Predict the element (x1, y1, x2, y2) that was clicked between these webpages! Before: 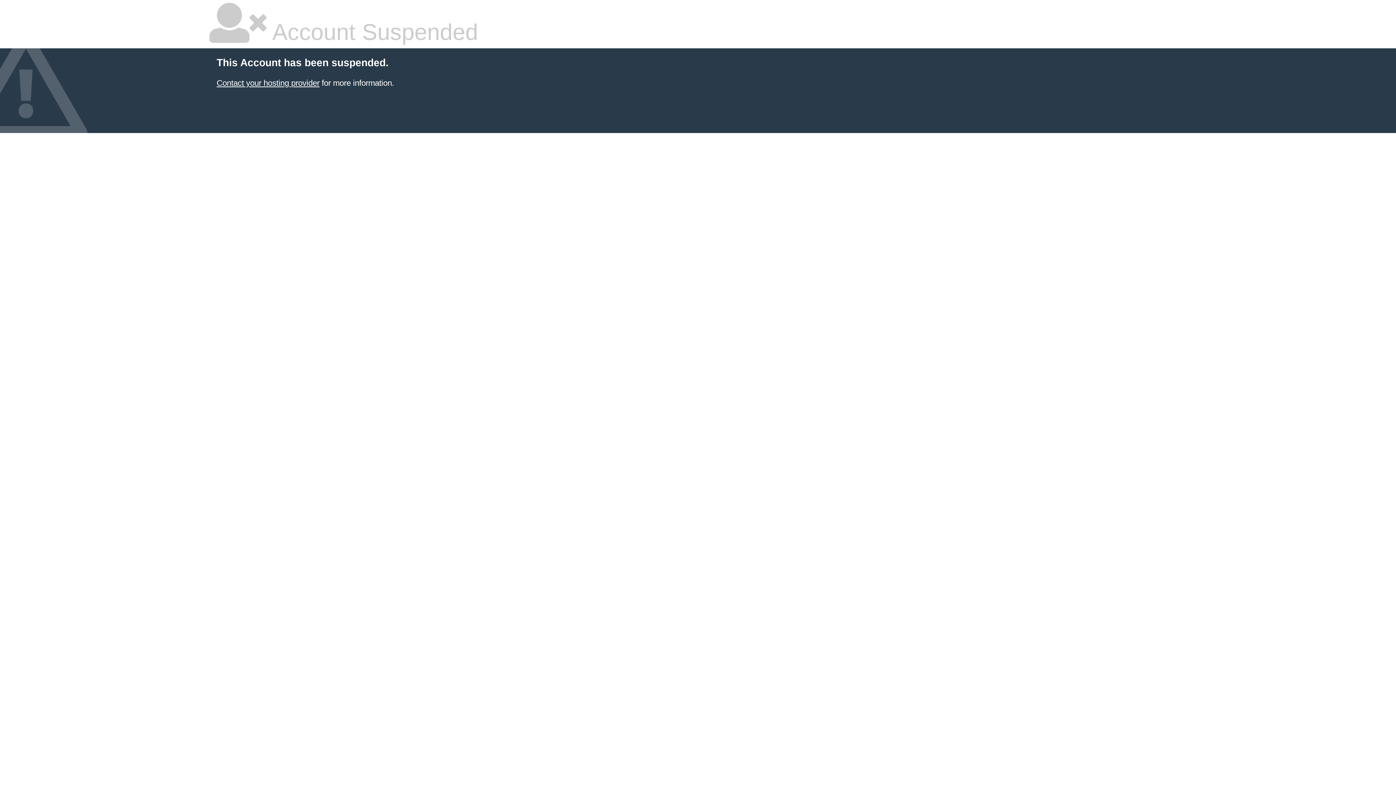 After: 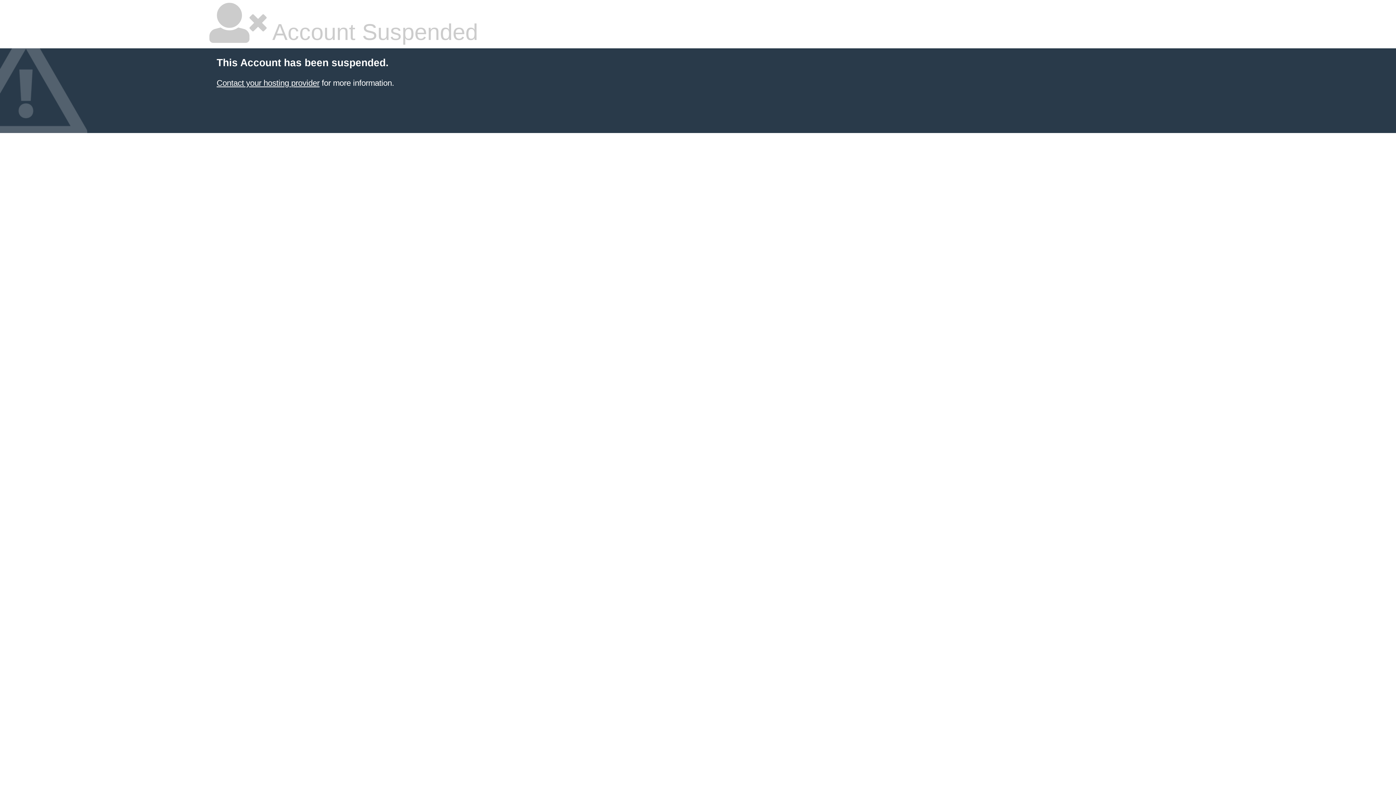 Action: label: Contact your hosting provider bbox: (216, 78, 319, 87)